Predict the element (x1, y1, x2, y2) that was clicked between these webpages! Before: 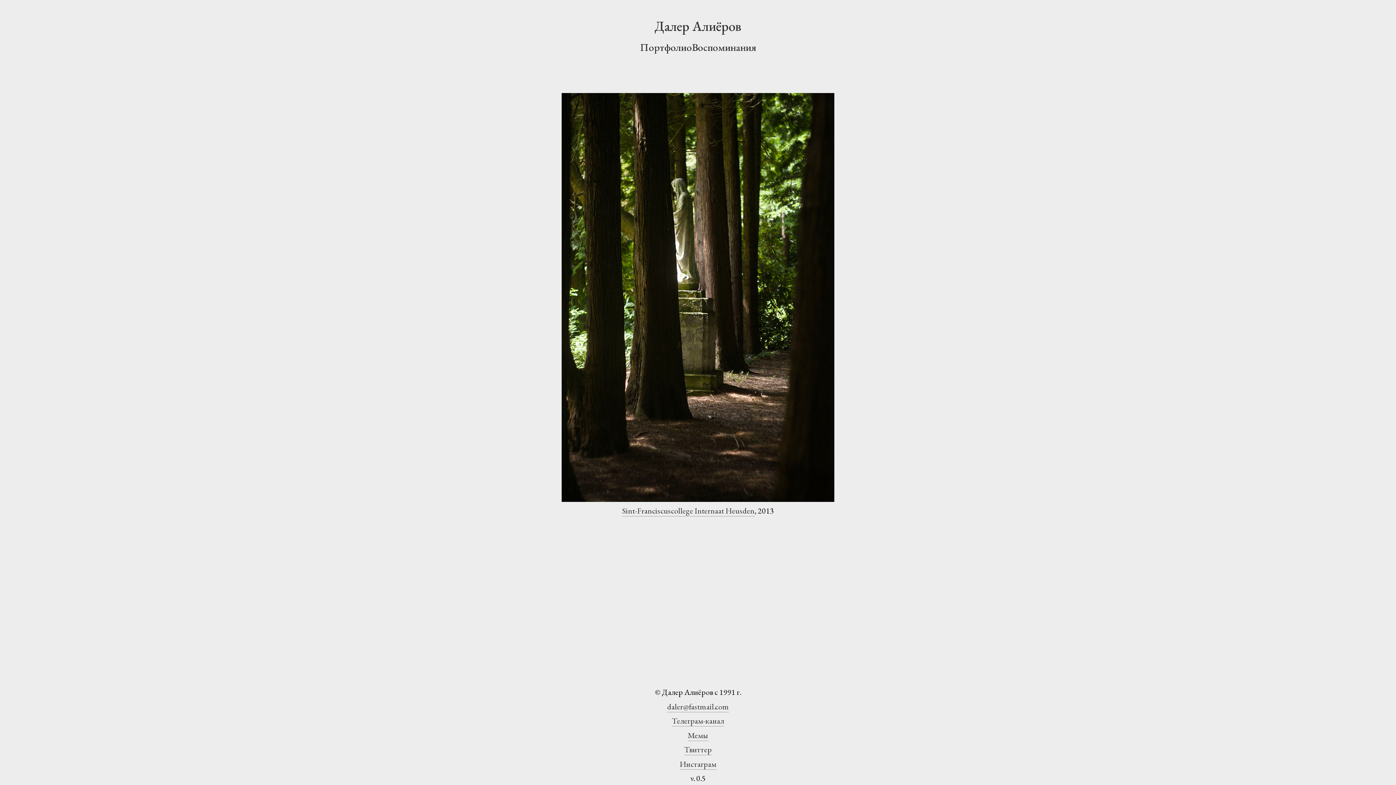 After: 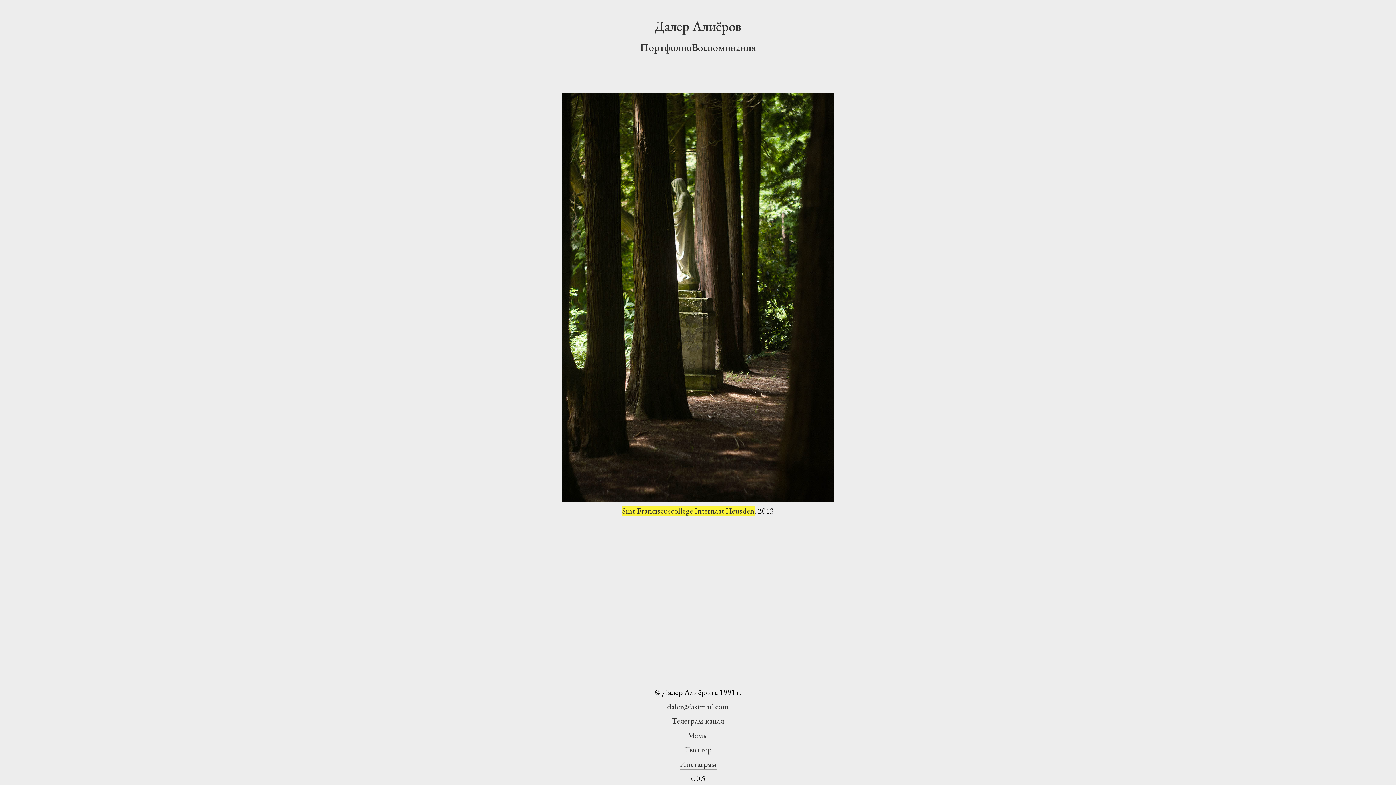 Action: bbox: (622, 505, 754, 516) label: Sint-Franciscuscollege Internaat Heusden